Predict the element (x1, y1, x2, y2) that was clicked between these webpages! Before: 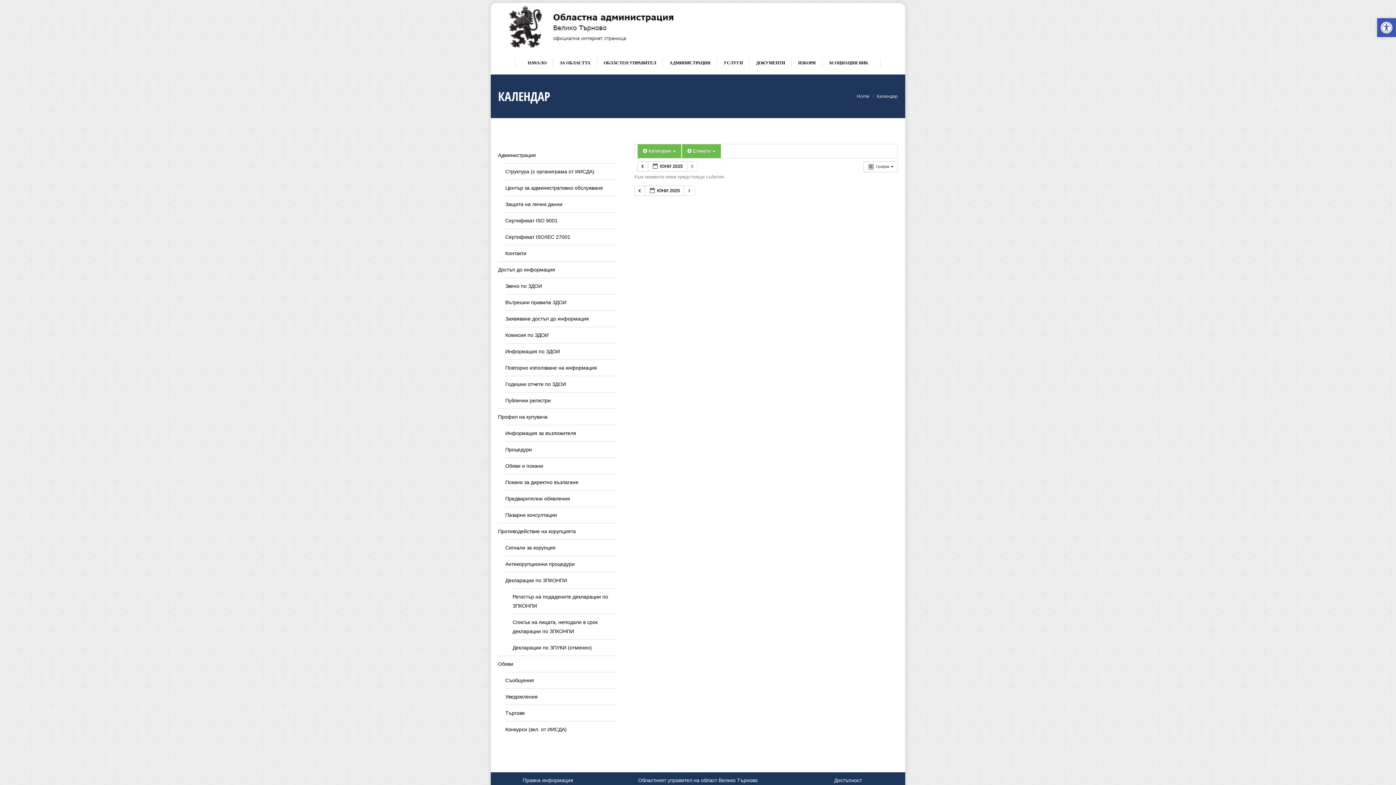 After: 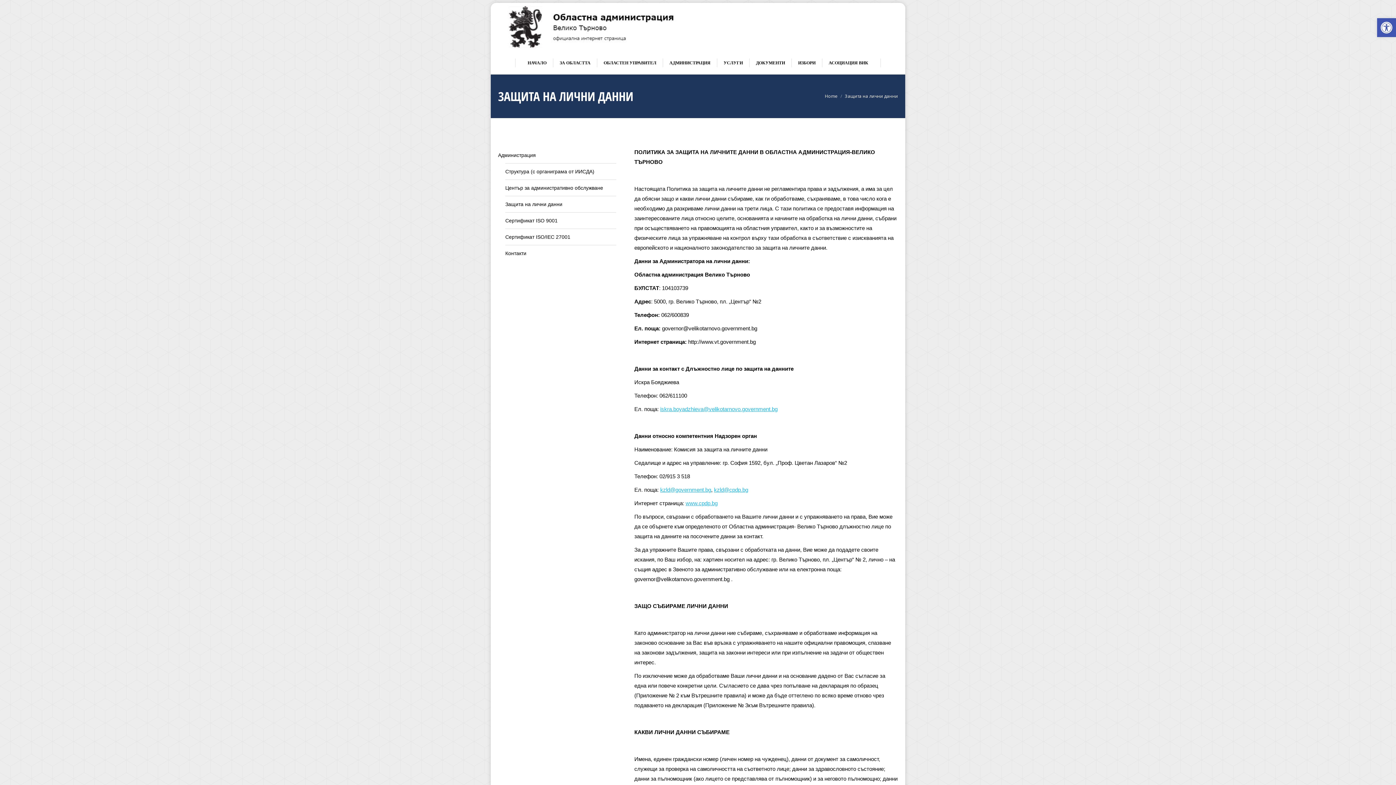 Action: bbox: (505, 200, 562, 209) label: Защита на лични данни